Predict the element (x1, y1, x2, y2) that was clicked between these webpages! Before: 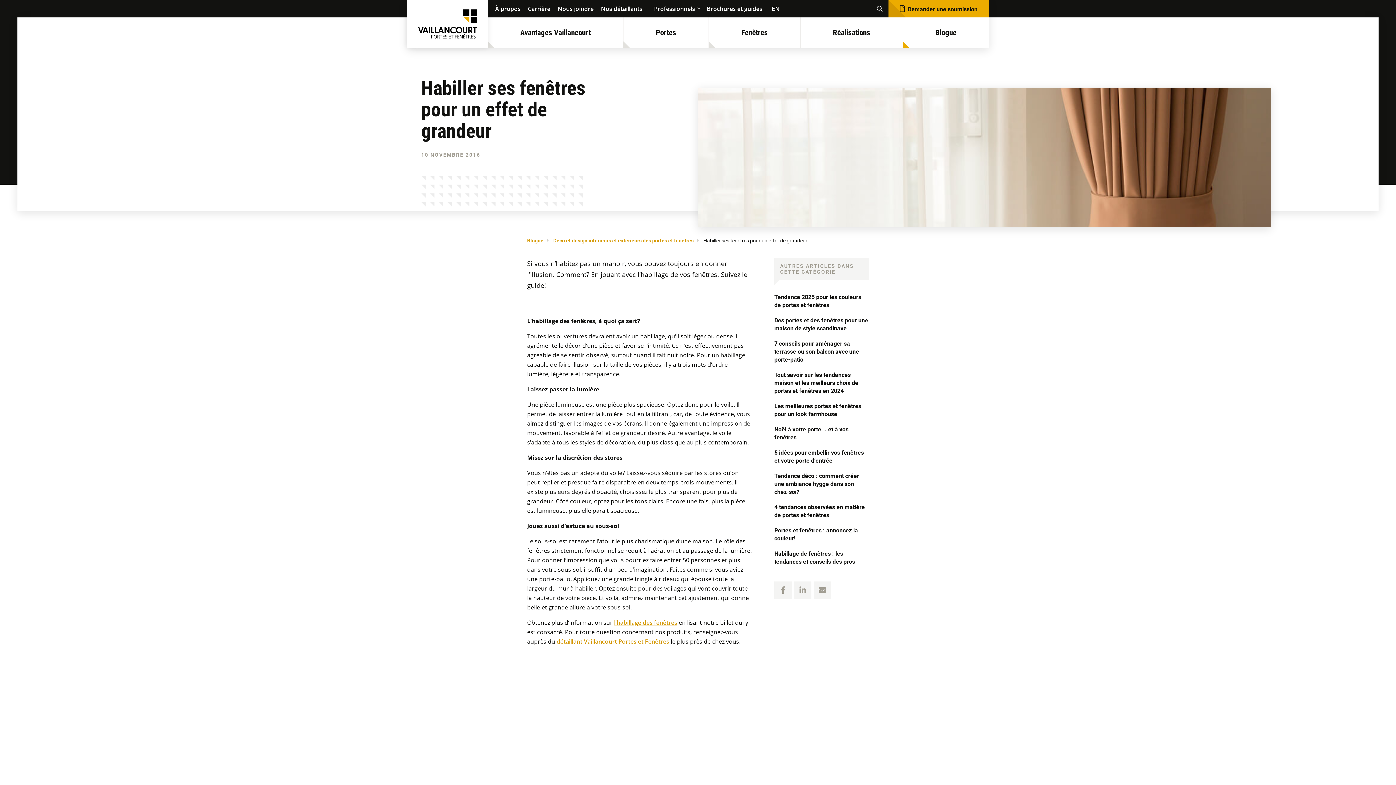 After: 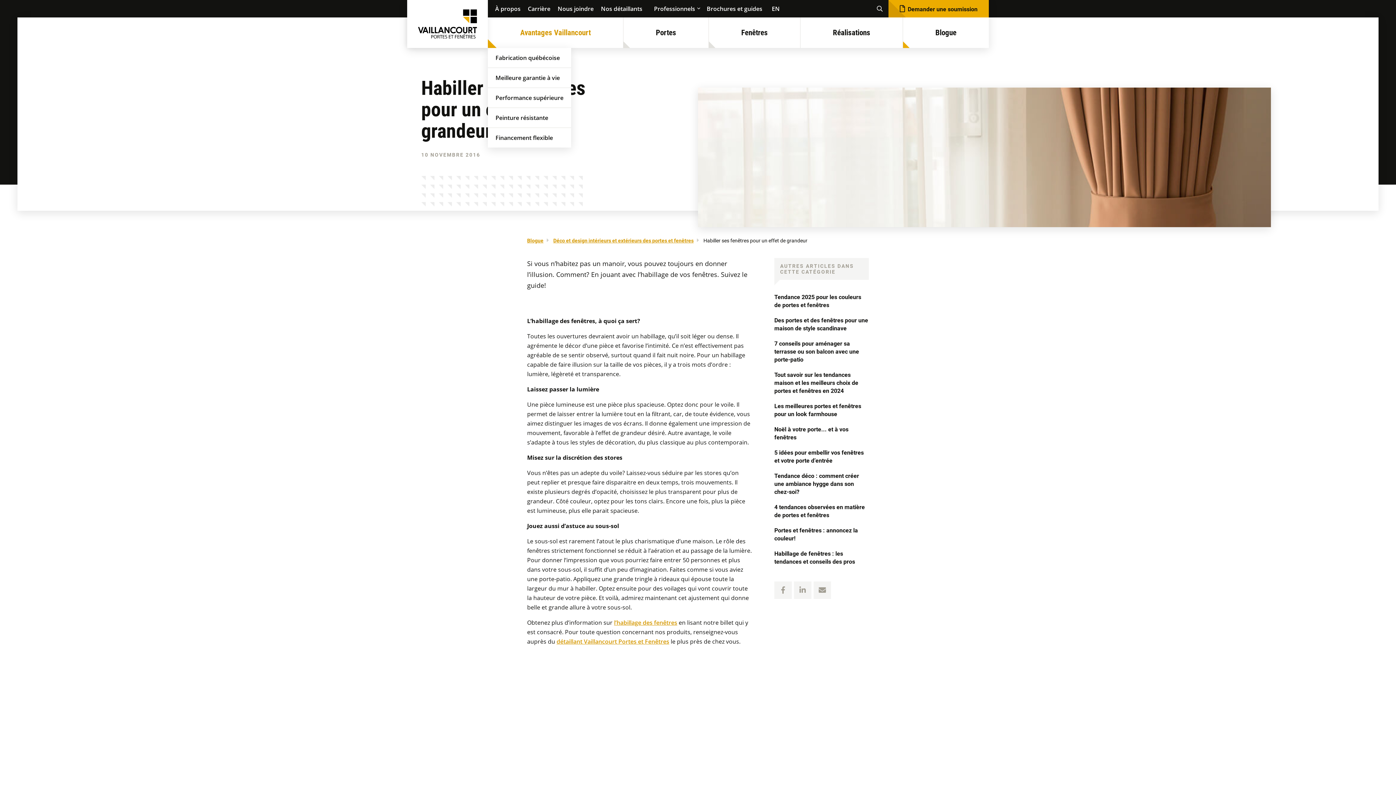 Action: label: Avantages Vaillancourt bbox: (488, 17, 623, 48)